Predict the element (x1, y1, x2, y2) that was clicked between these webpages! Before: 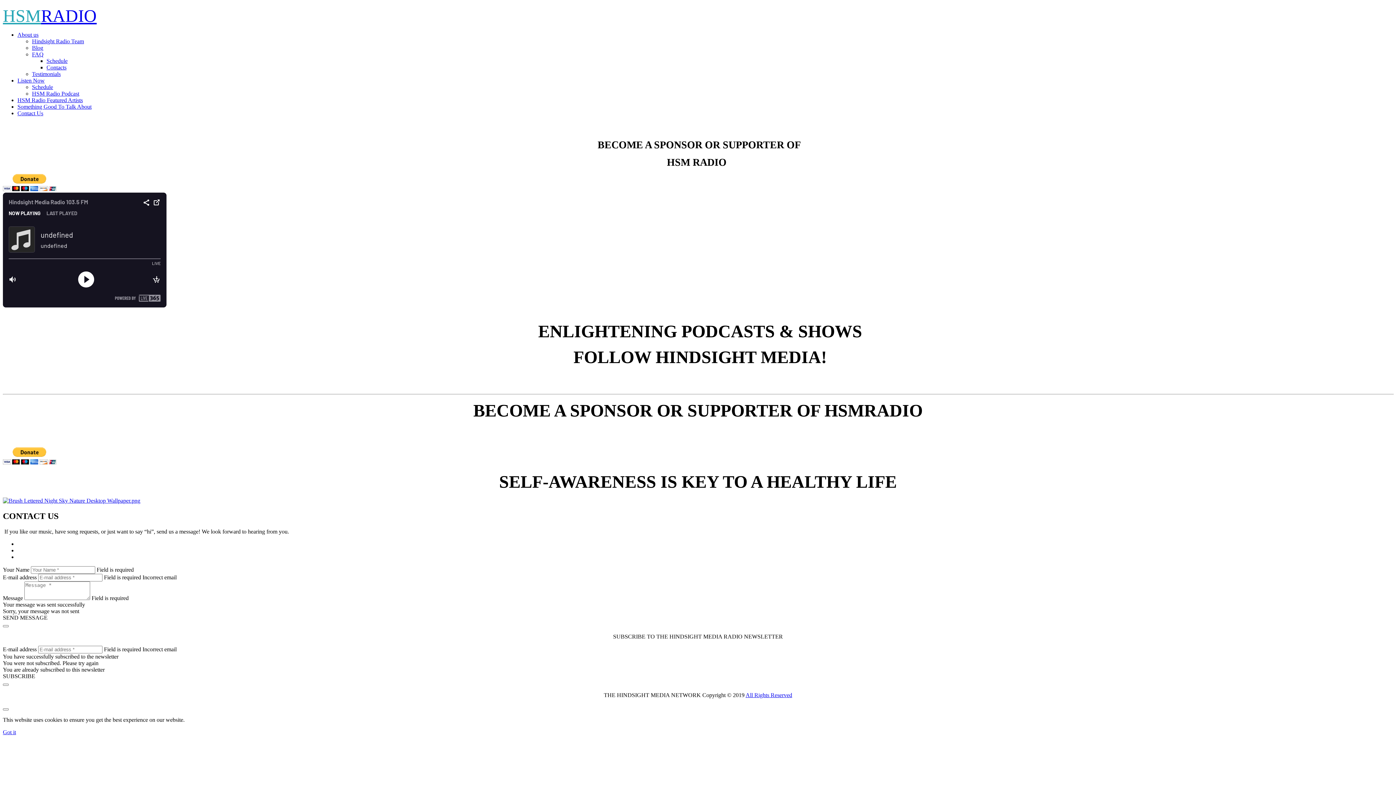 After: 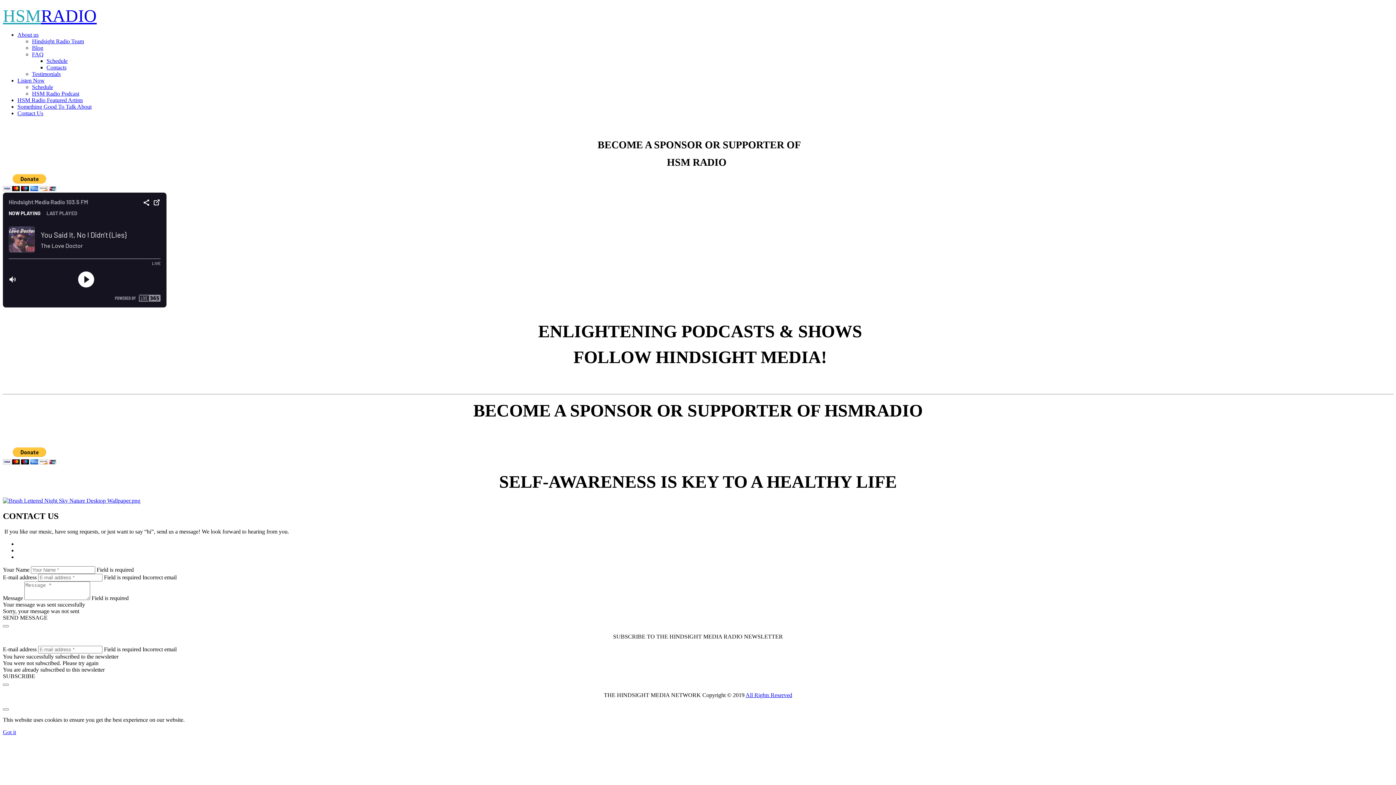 Action: label: Got it bbox: (2, 729, 16, 735)